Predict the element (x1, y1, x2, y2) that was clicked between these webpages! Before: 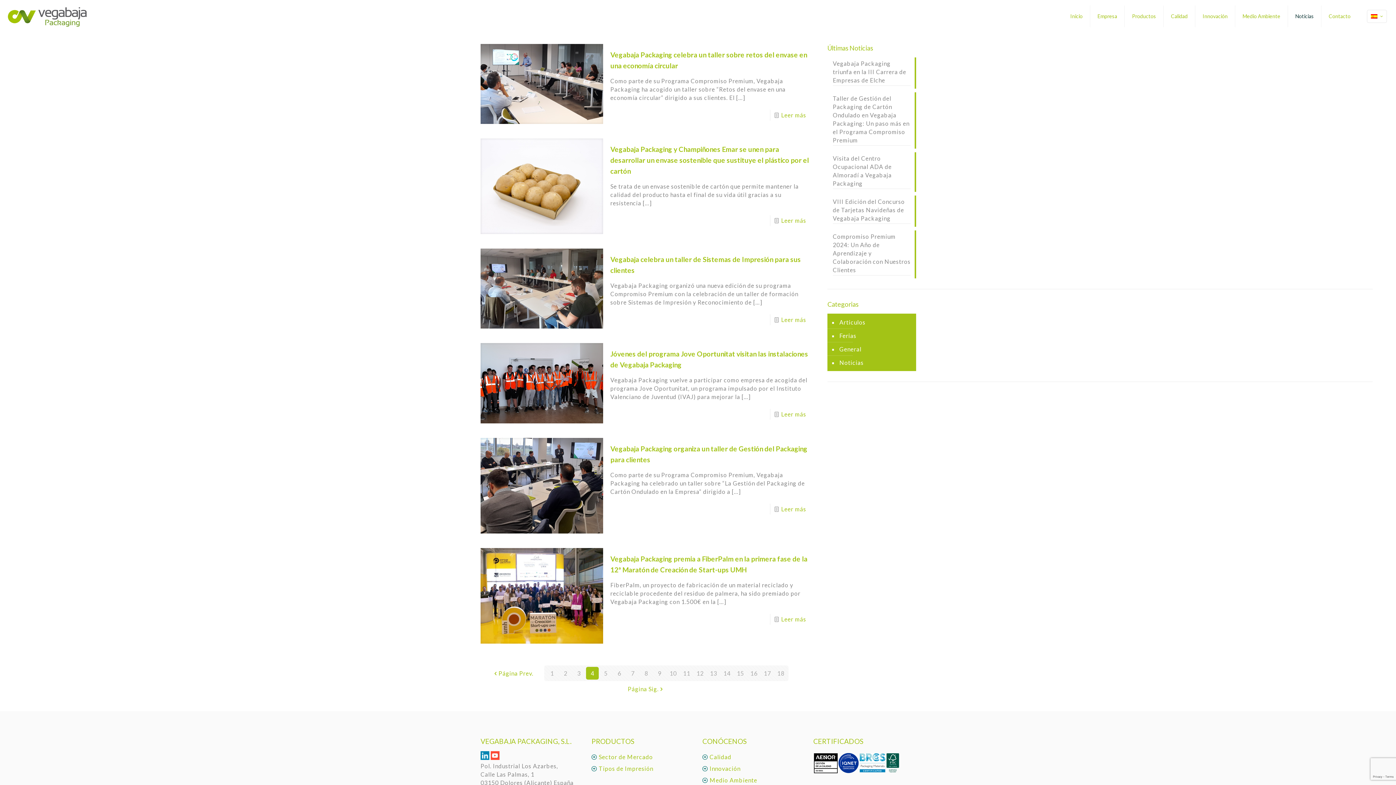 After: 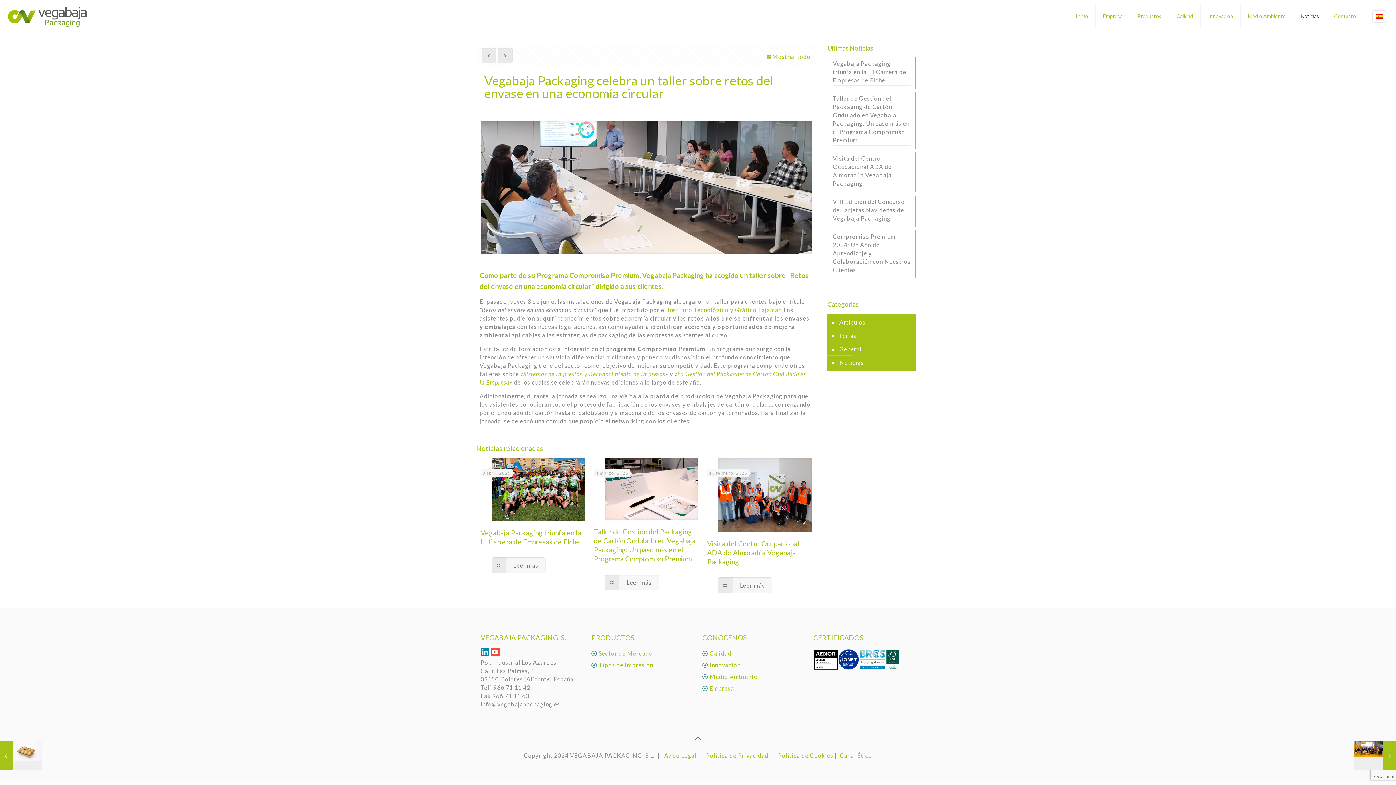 Action: label: Leer más bbox: (781, 111, 806, 118)